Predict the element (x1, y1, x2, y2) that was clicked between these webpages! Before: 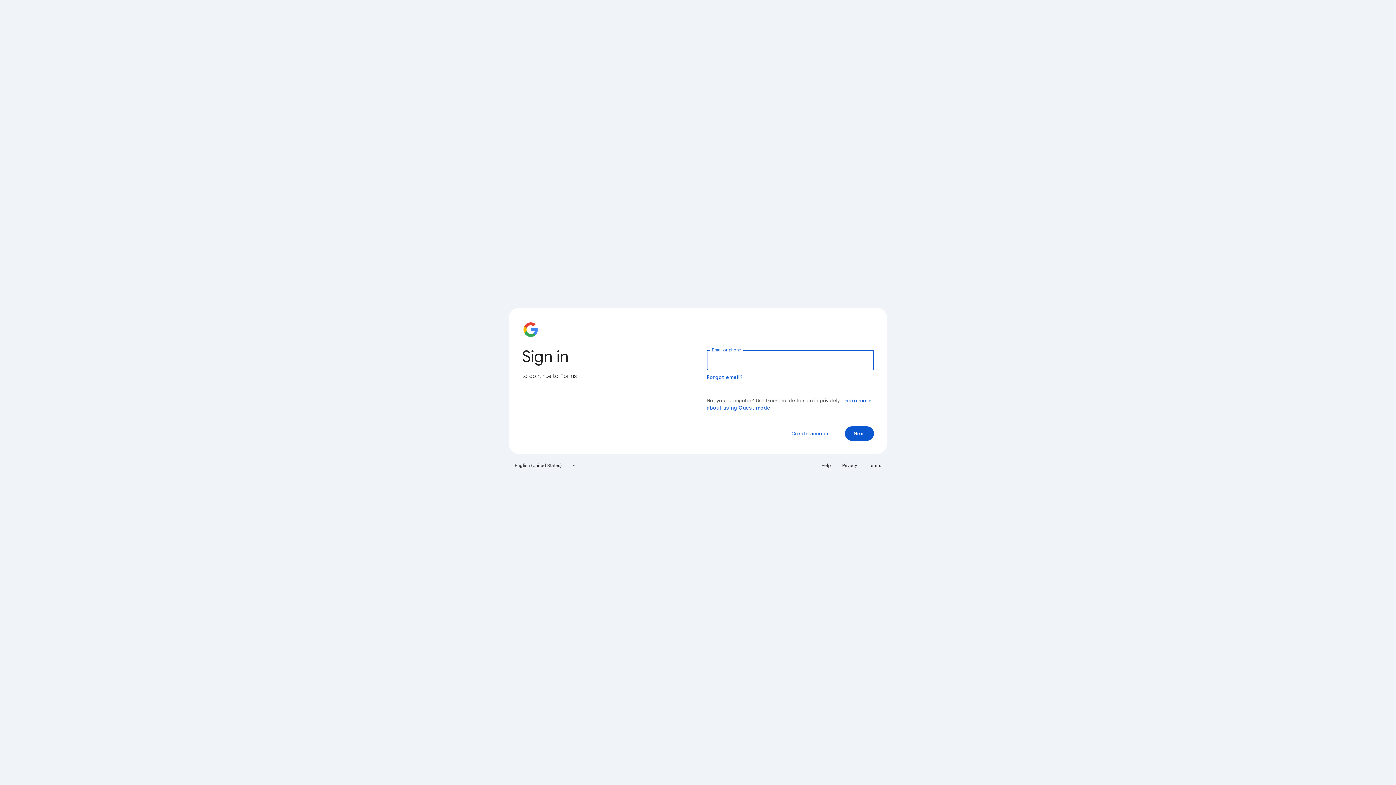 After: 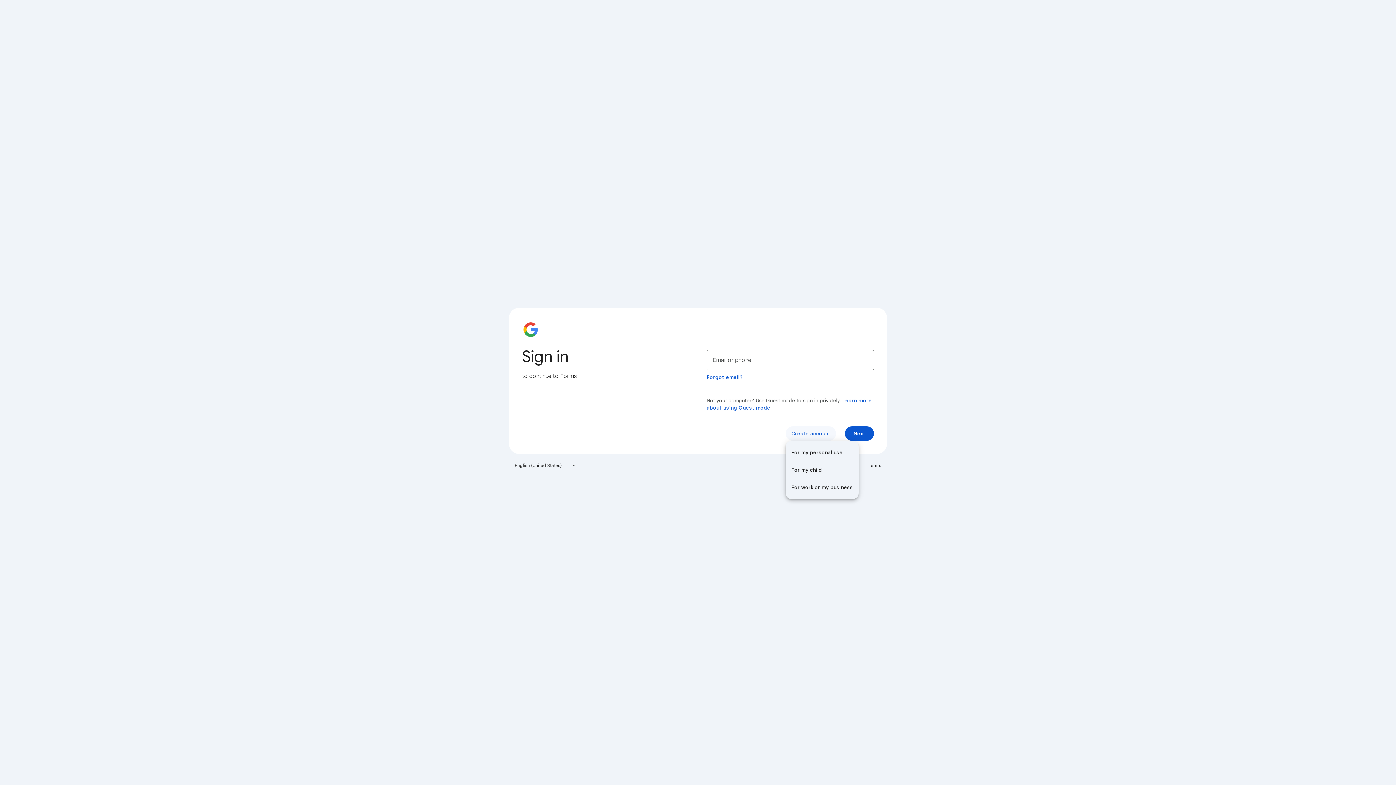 Action: bbox: (785, 426, 836, 441) label: Create account